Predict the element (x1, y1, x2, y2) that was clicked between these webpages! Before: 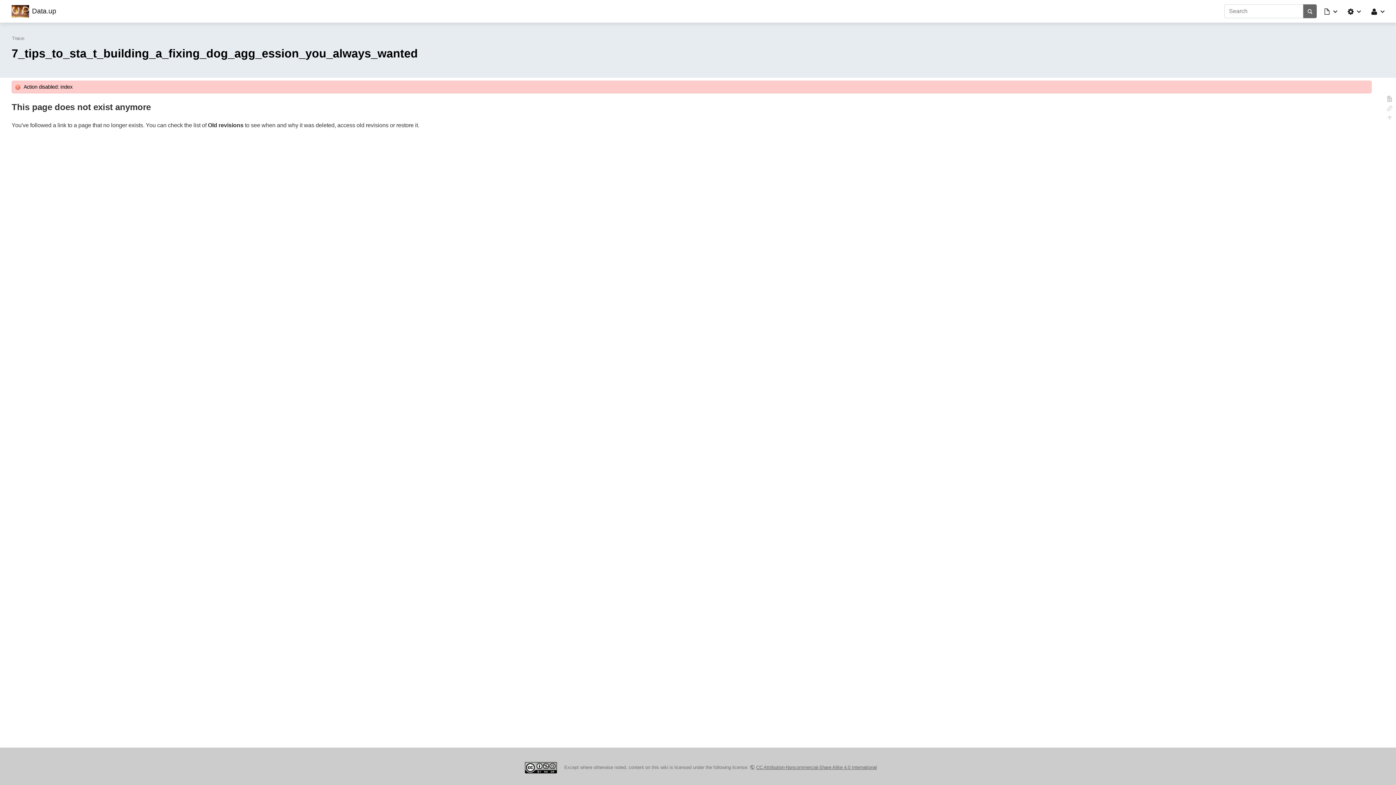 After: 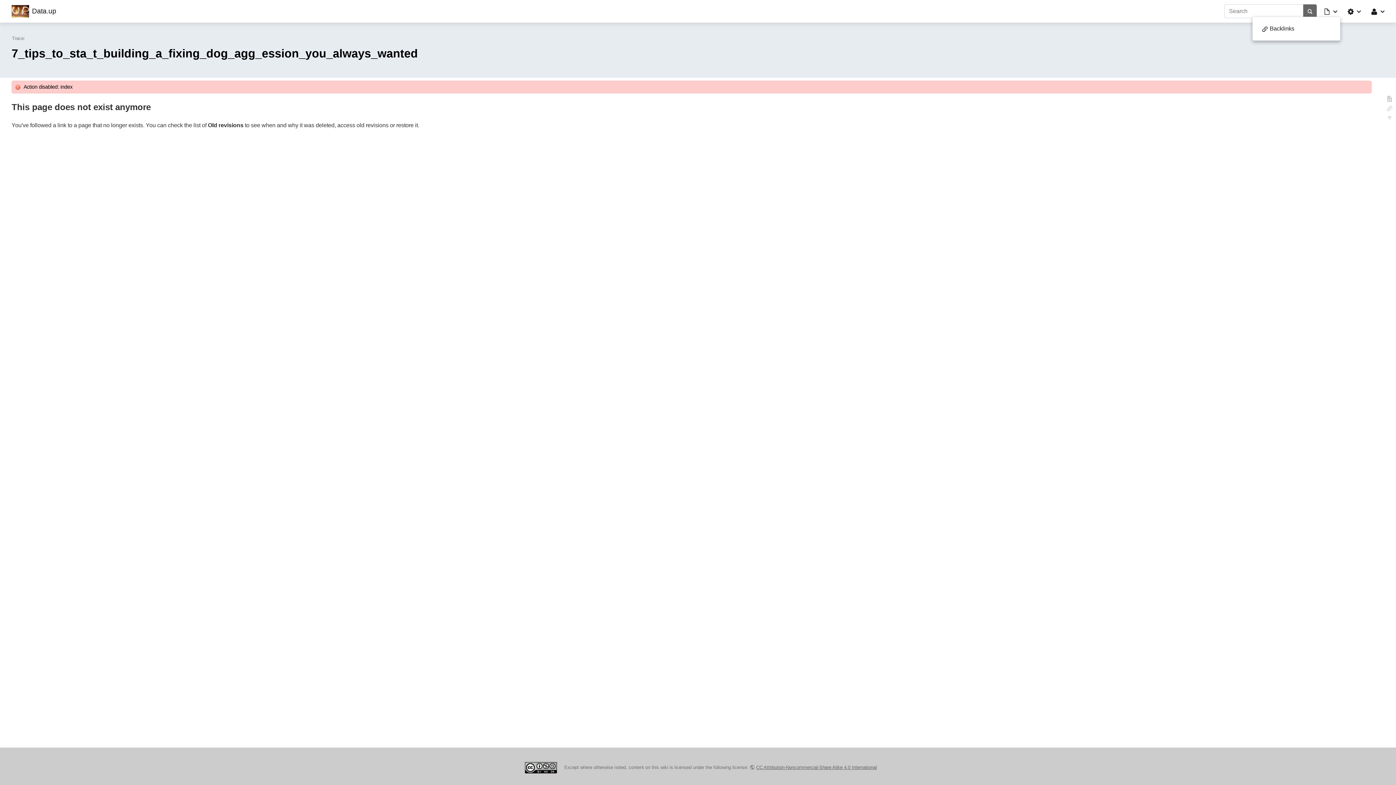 Action: bbox: (1323, 5, 1339, 16)